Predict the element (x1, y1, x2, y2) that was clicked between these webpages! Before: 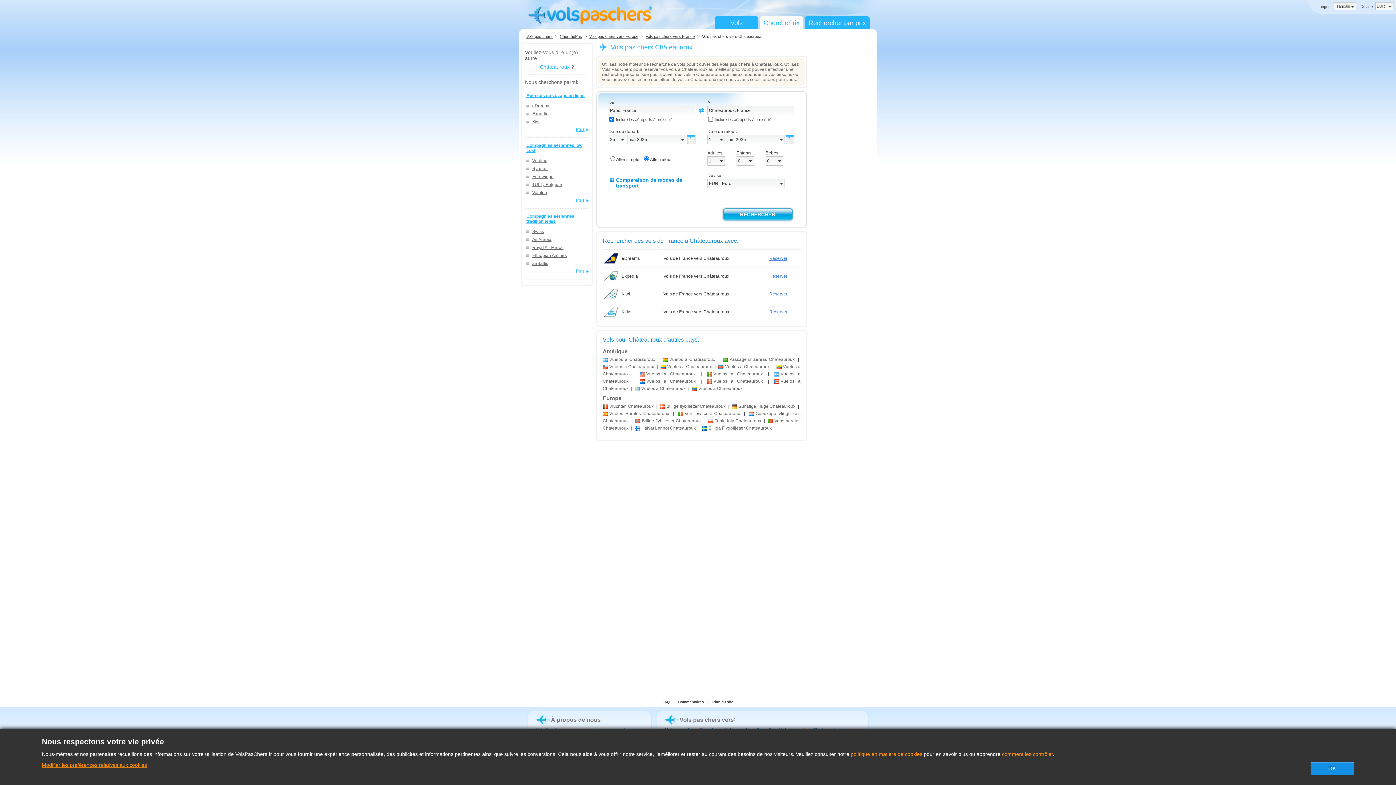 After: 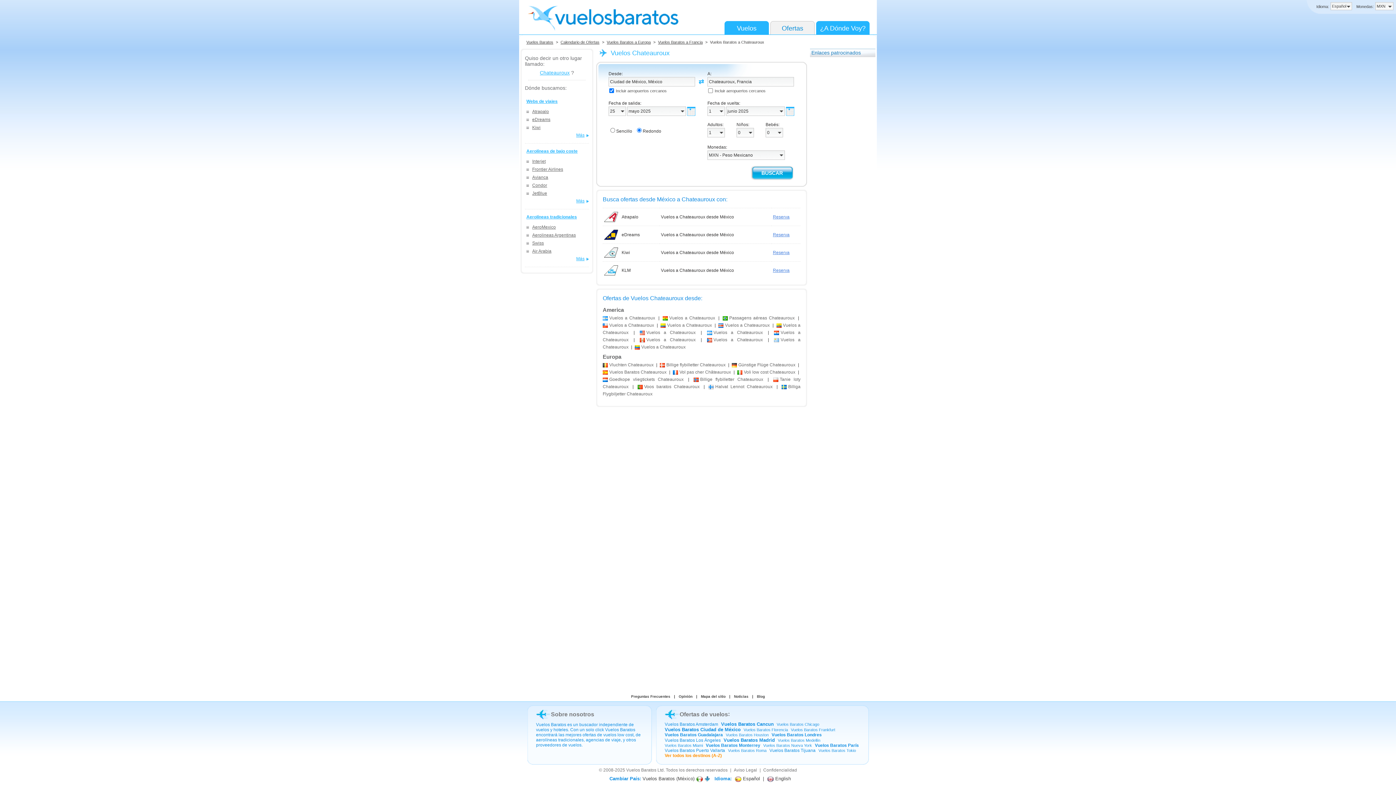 Action: bbox: (707, 371, 763, 376) label: Vuelos a Chateauroux